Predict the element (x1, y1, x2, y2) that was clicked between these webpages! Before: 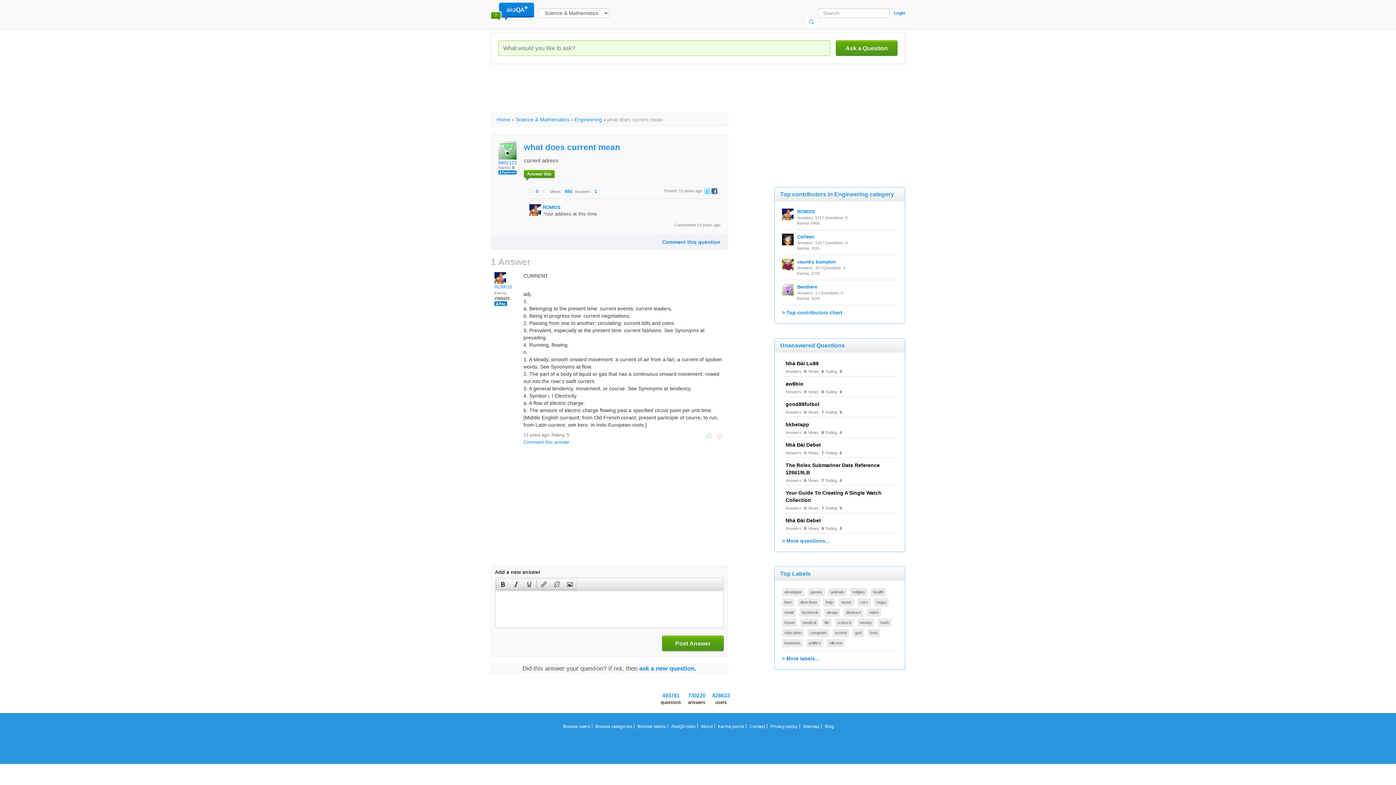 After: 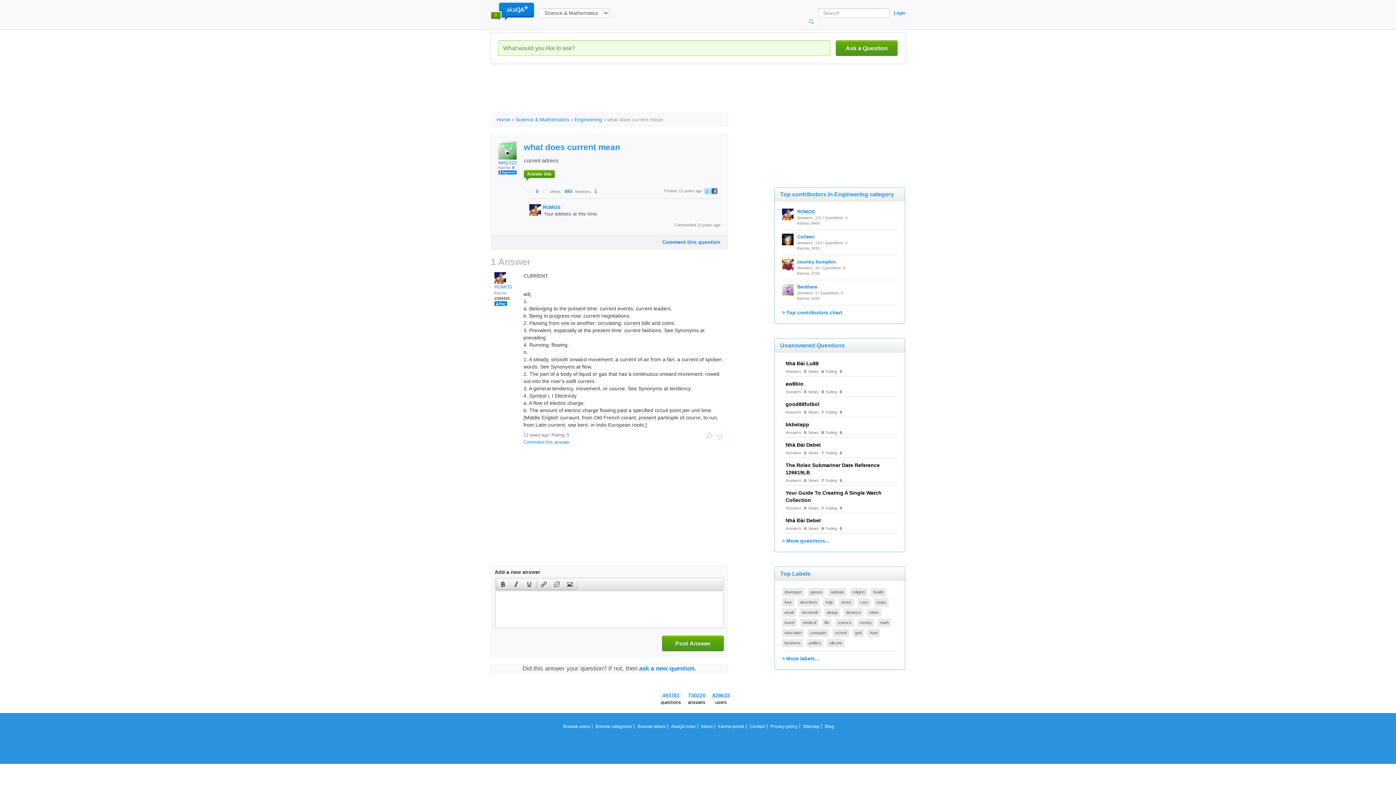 Action: bbox: (526, 188, 533, 194)